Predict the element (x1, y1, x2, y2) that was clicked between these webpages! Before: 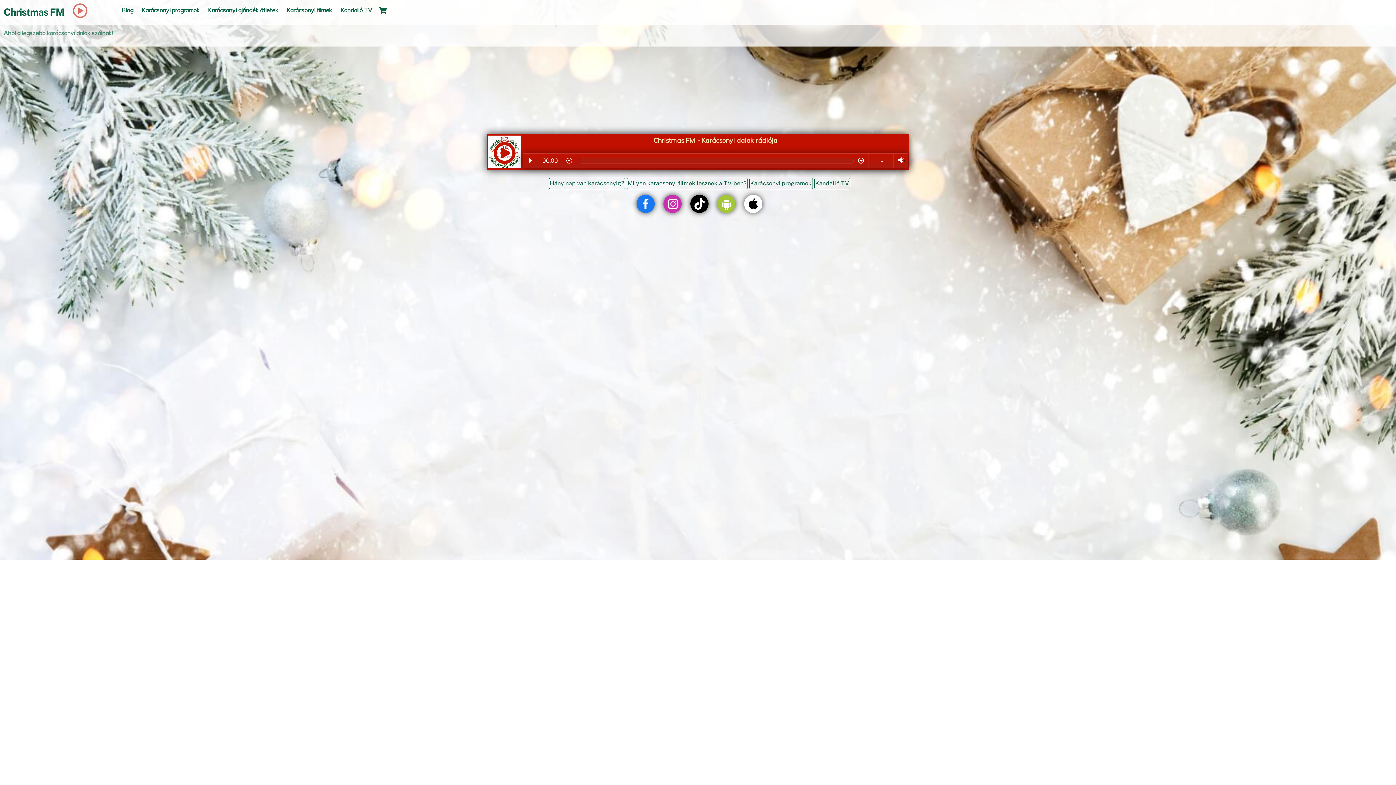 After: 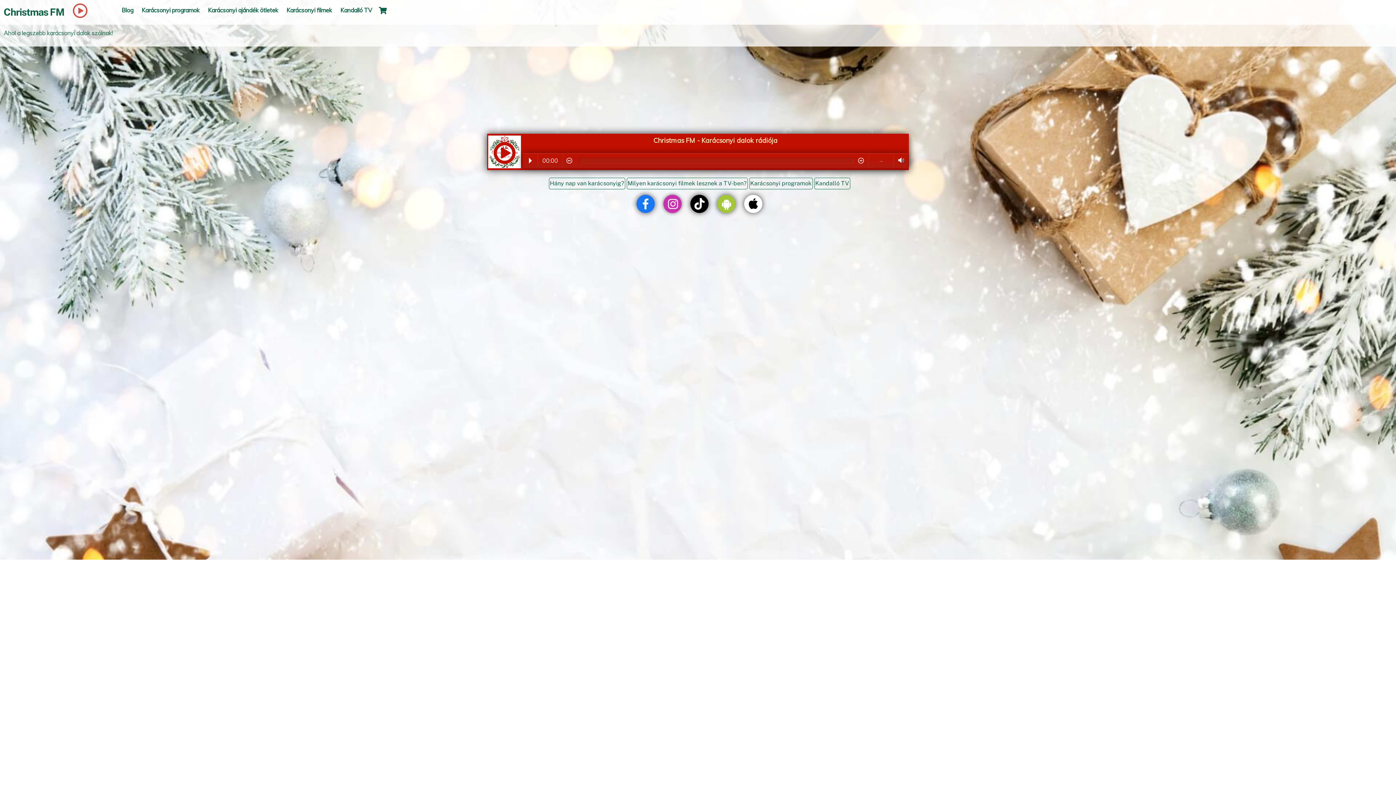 Action: bbox: (663, 166, 681, 184)